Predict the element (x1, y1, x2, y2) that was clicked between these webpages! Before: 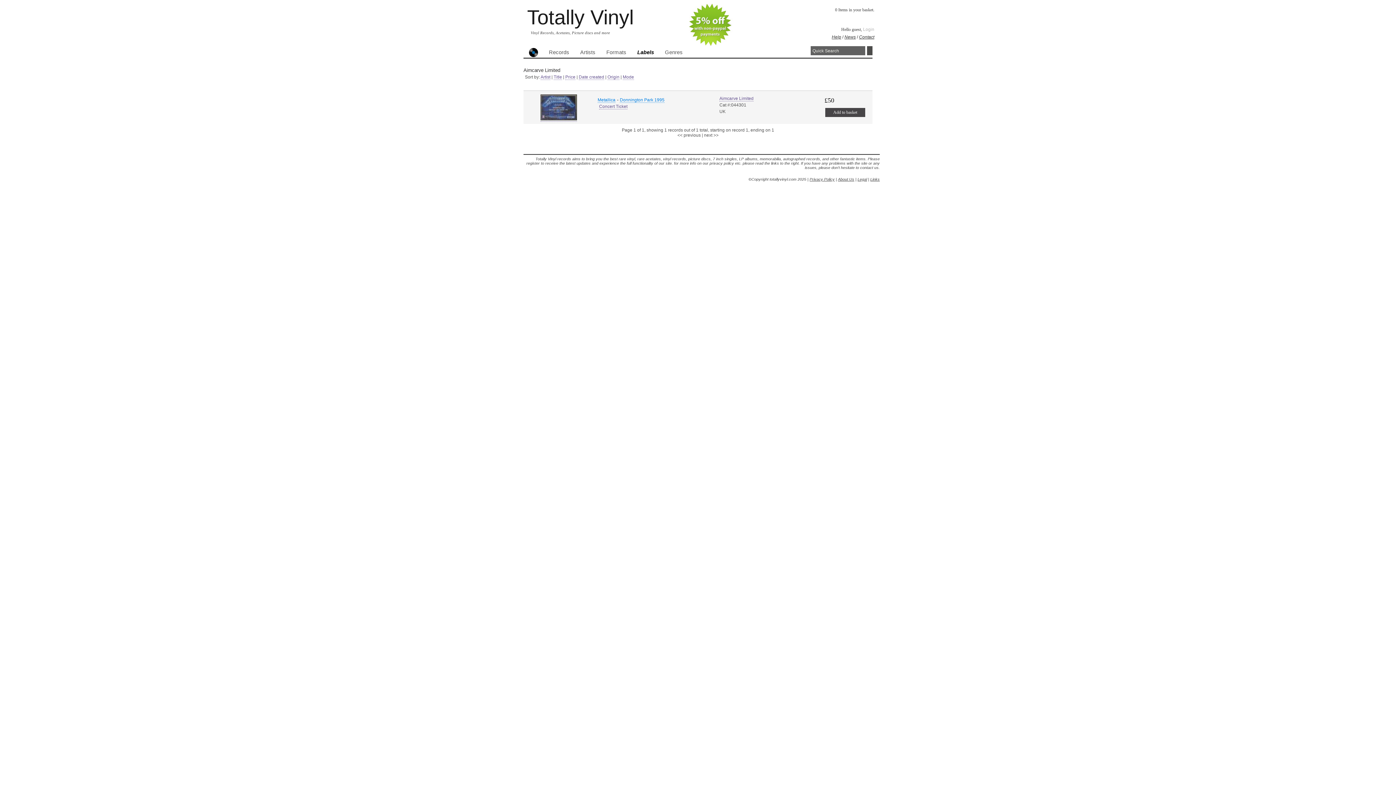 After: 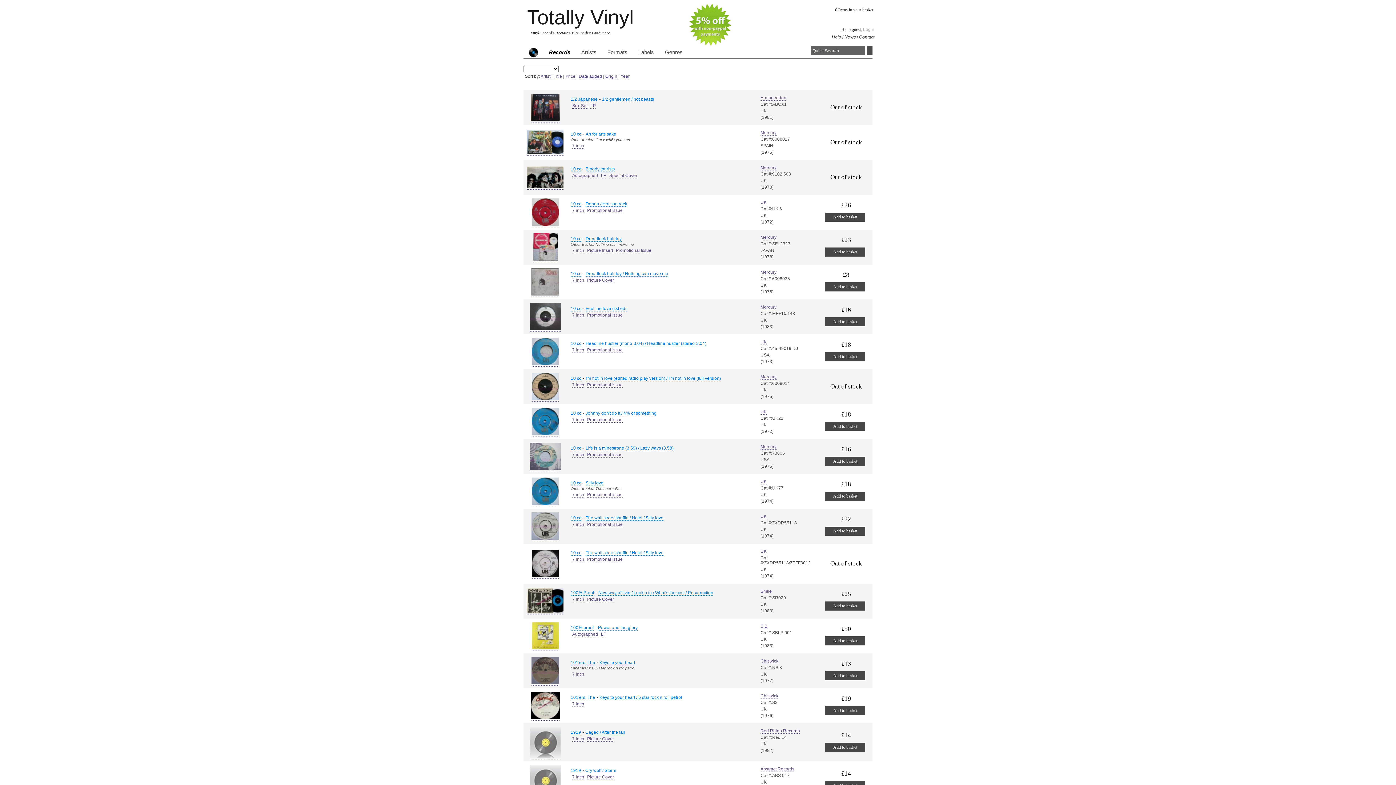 Action: bbox: (549, 49, 569, 55) label: Records